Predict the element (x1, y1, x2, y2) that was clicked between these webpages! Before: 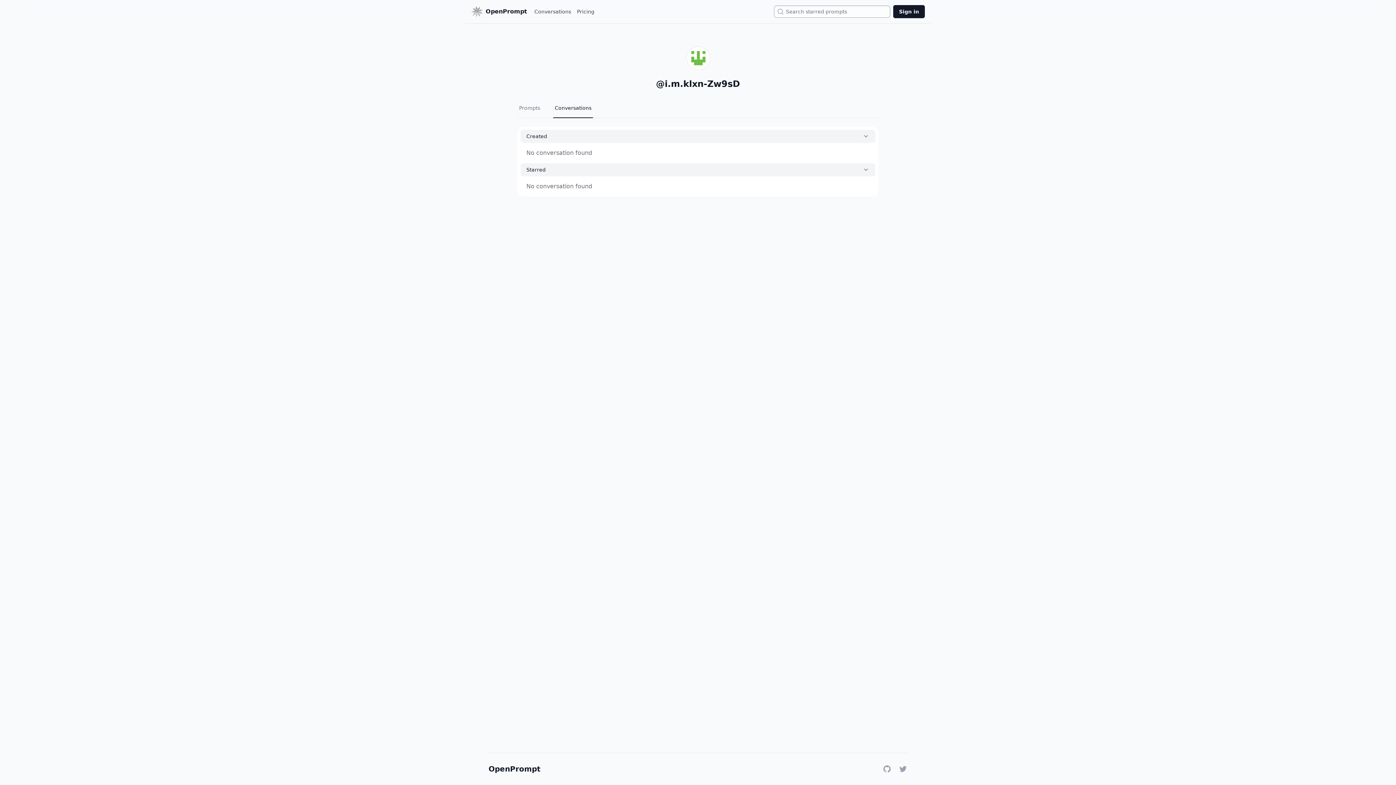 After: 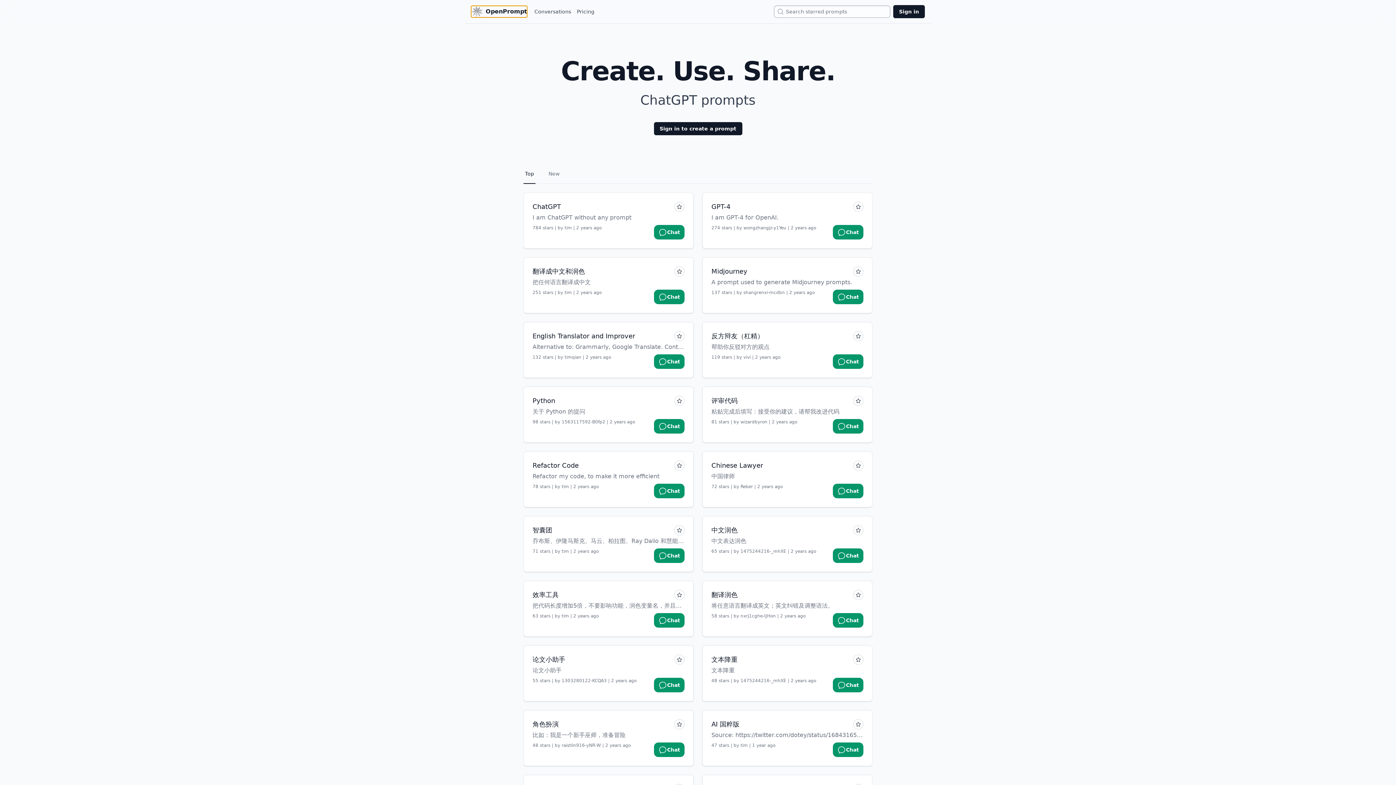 Action: bbox: (471, 5, 527, 17) label: OpenPrompt